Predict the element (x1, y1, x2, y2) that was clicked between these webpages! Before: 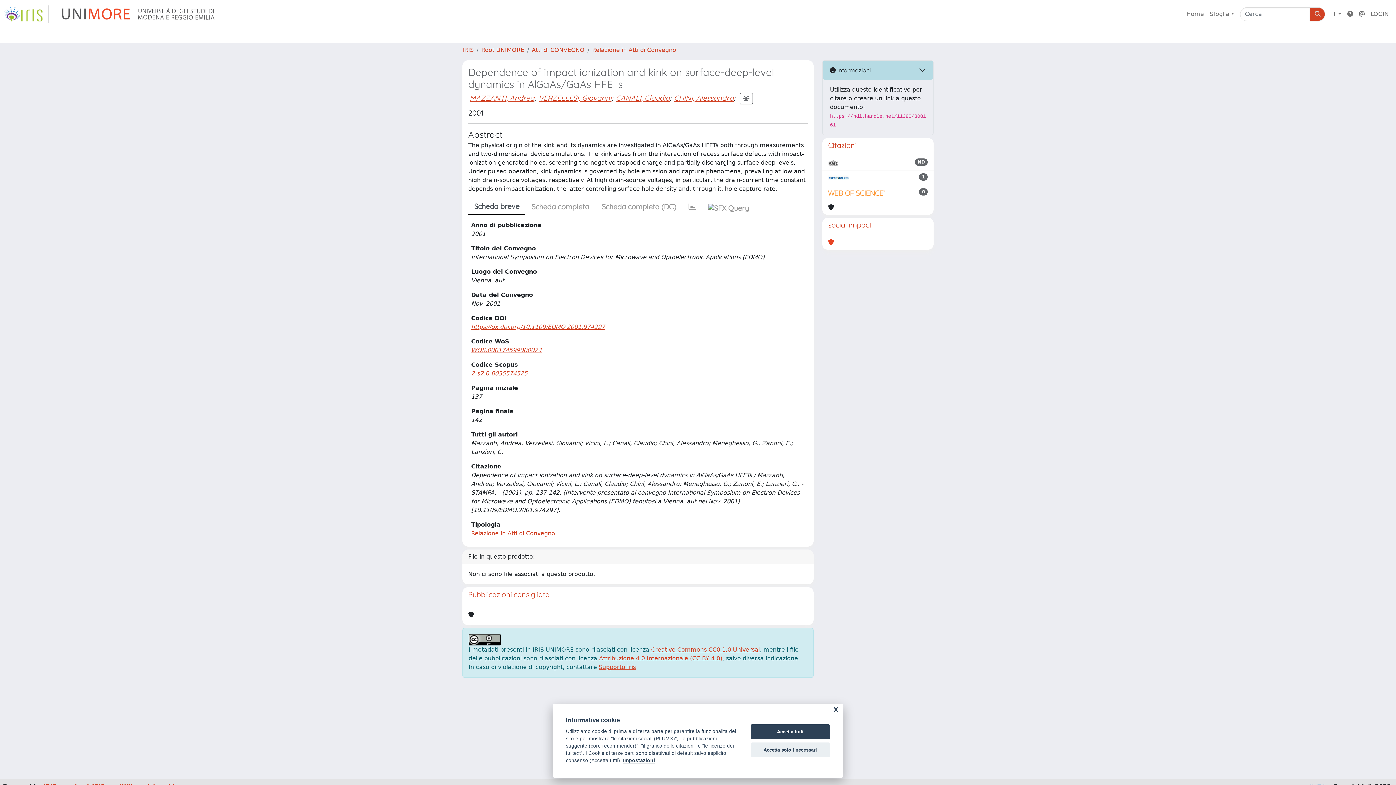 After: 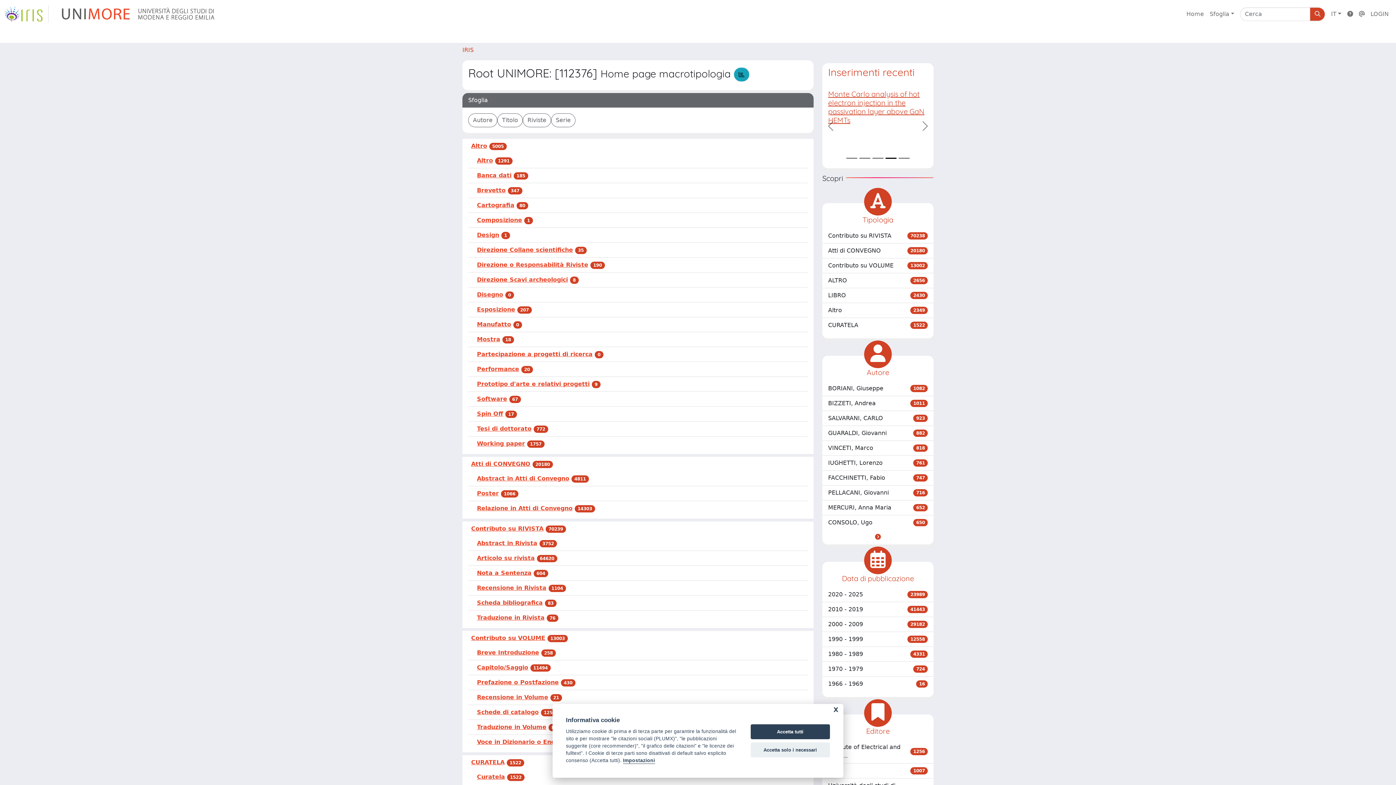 Action: label: Root UNIMORE bbox: (481, 46, 524, 53)